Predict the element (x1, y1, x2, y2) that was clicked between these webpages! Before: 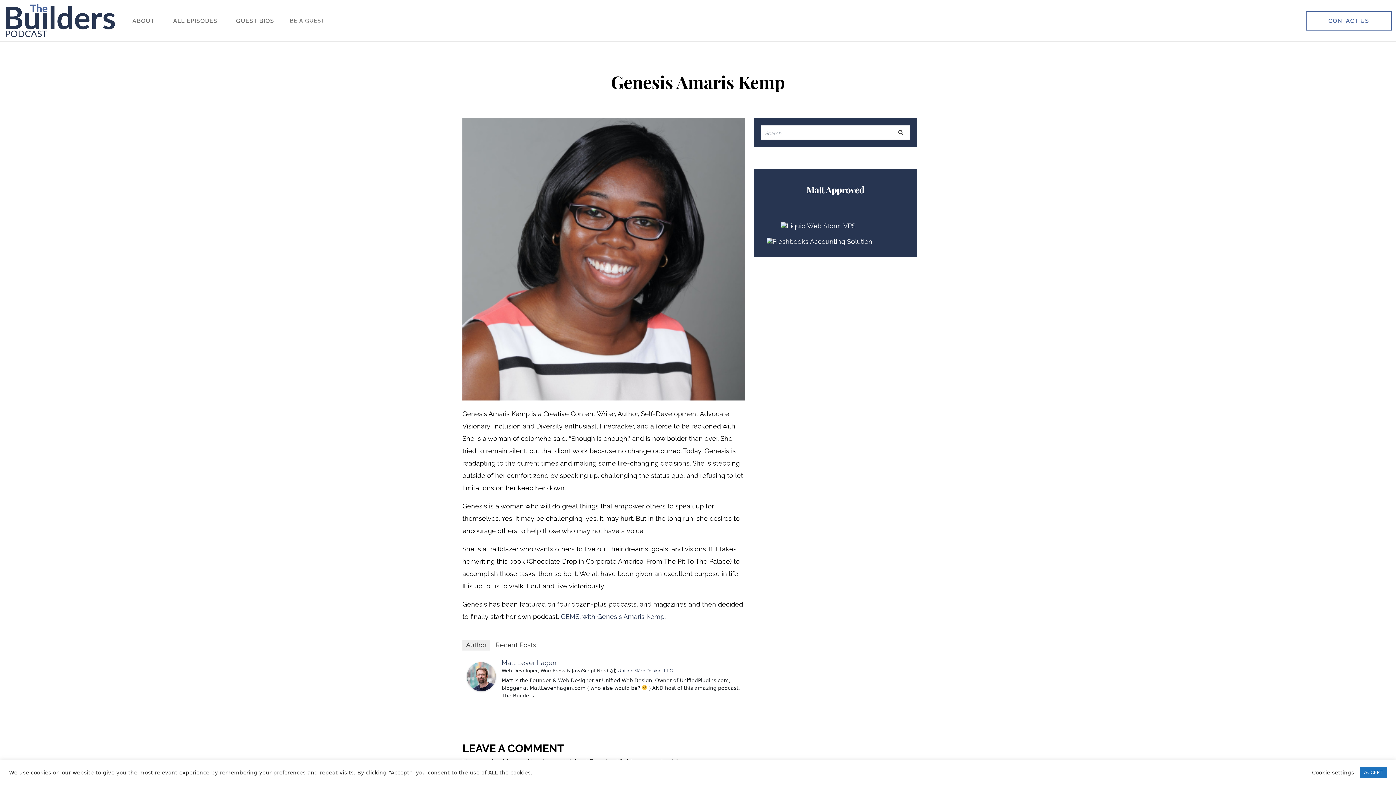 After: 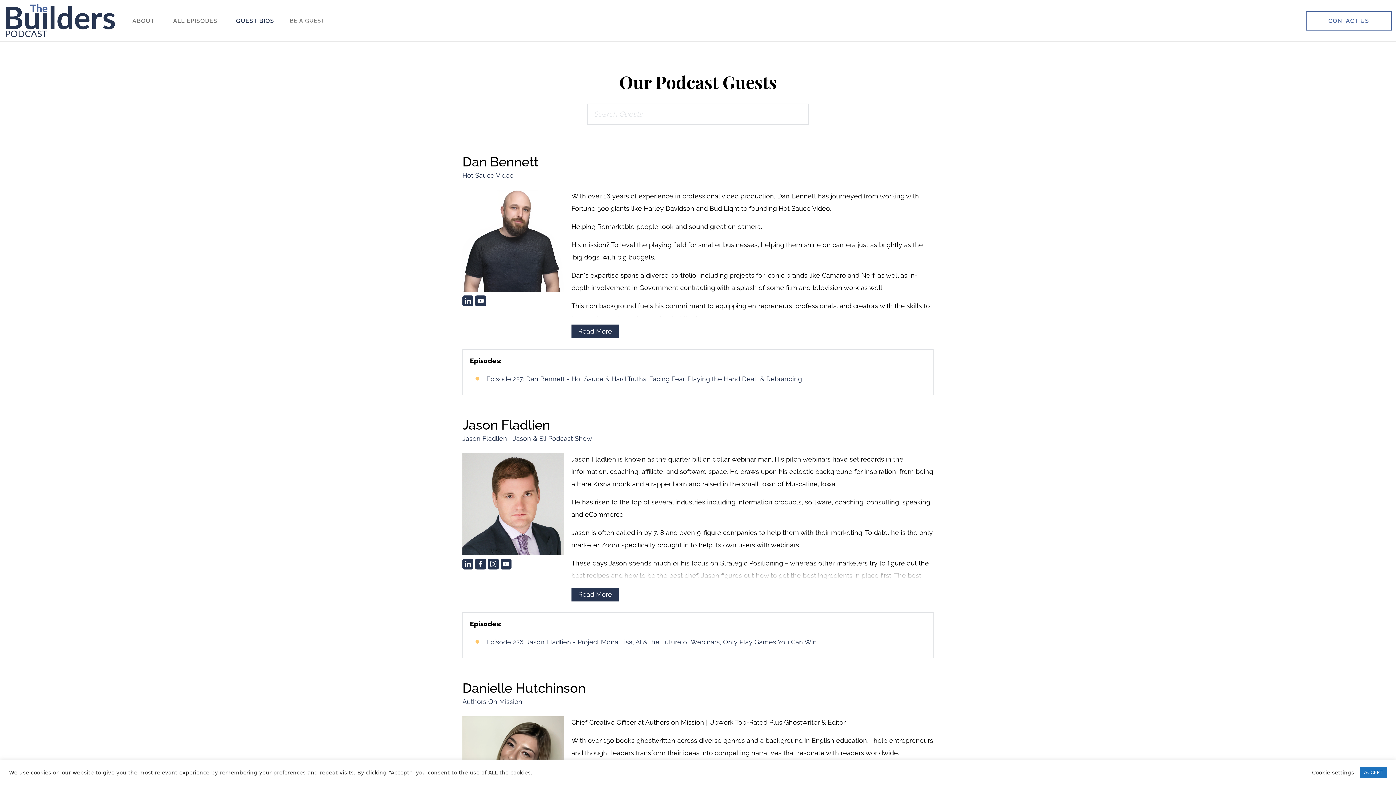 Action: bbox: (233, 16, 277, 25) label: GUEST BIOS